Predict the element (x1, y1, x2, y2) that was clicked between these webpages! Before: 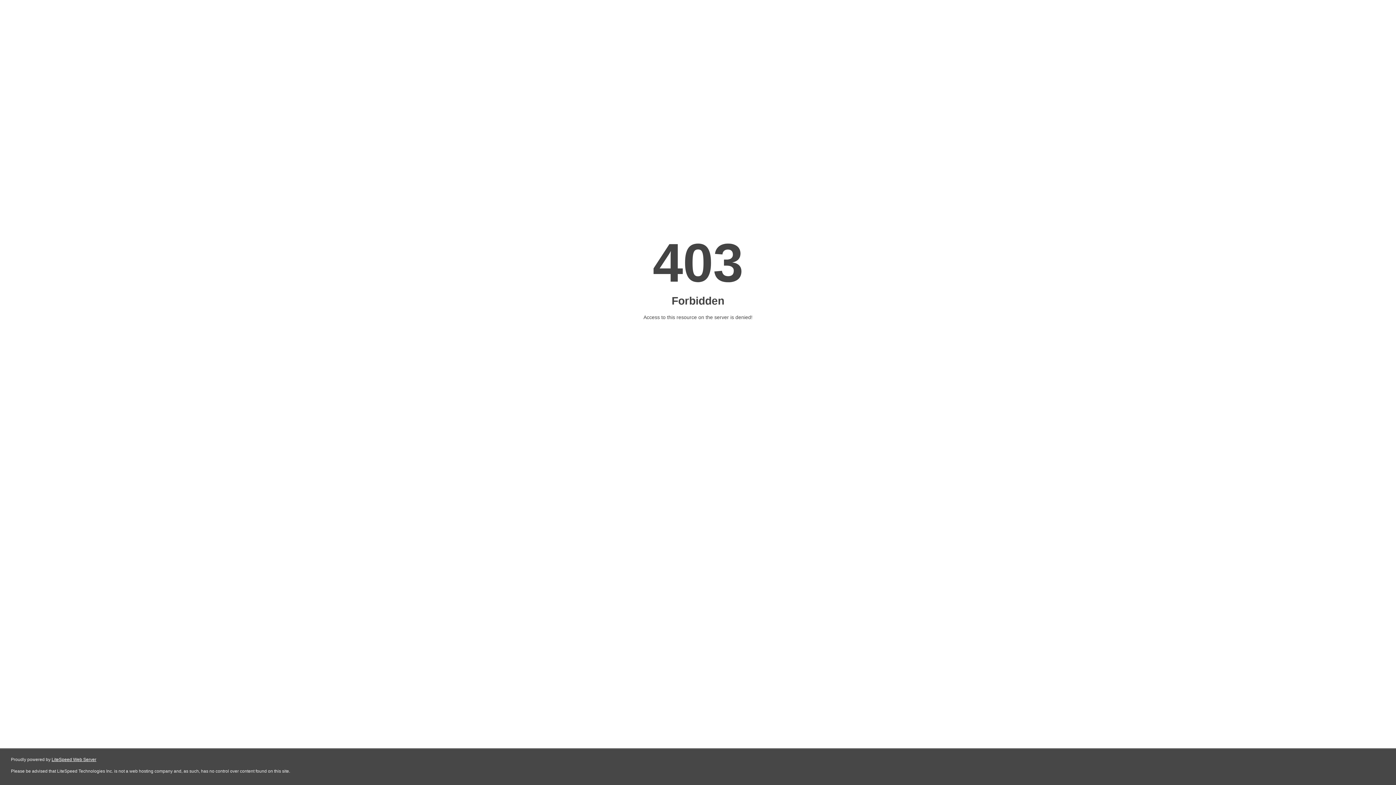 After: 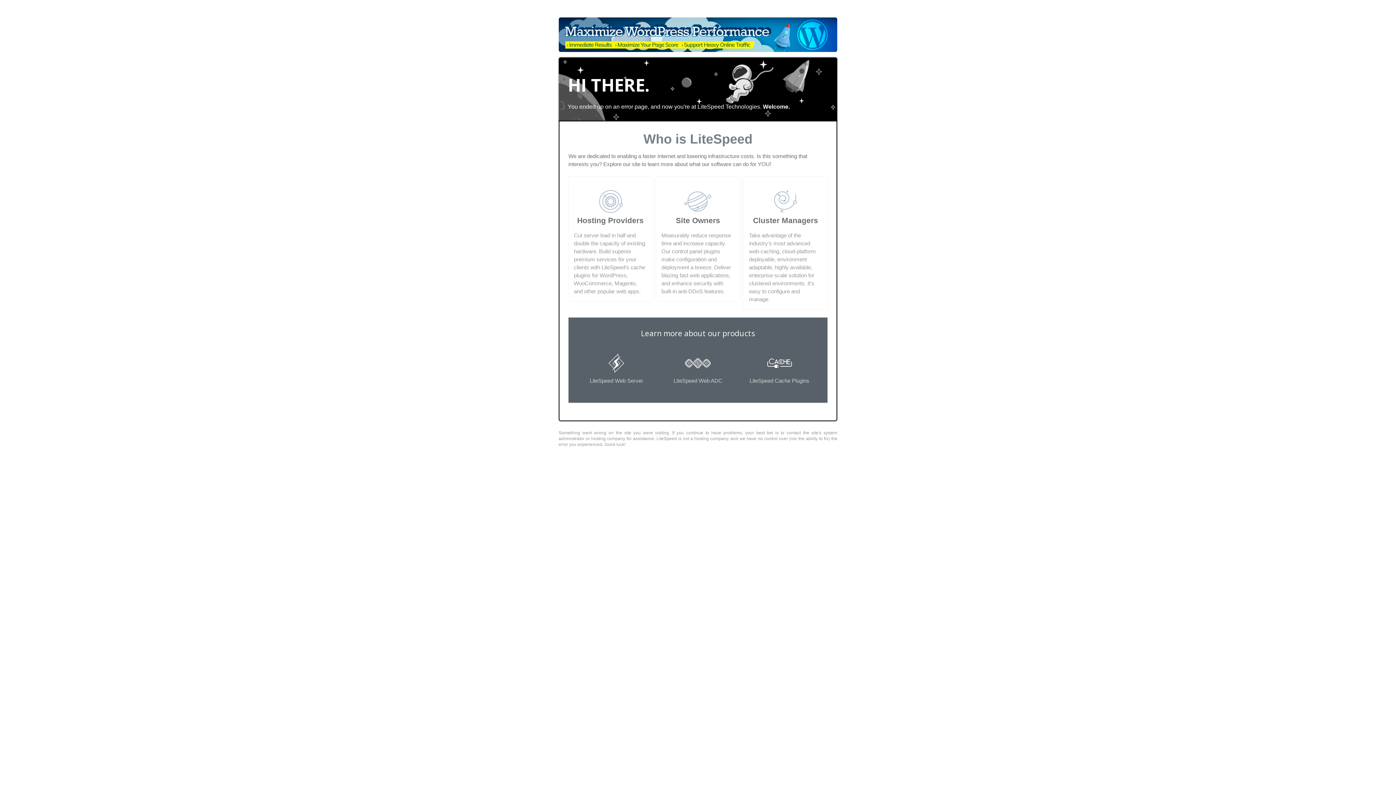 Action: label: LiteSpeed Web Server bbox: (51, 757, 96, 762)